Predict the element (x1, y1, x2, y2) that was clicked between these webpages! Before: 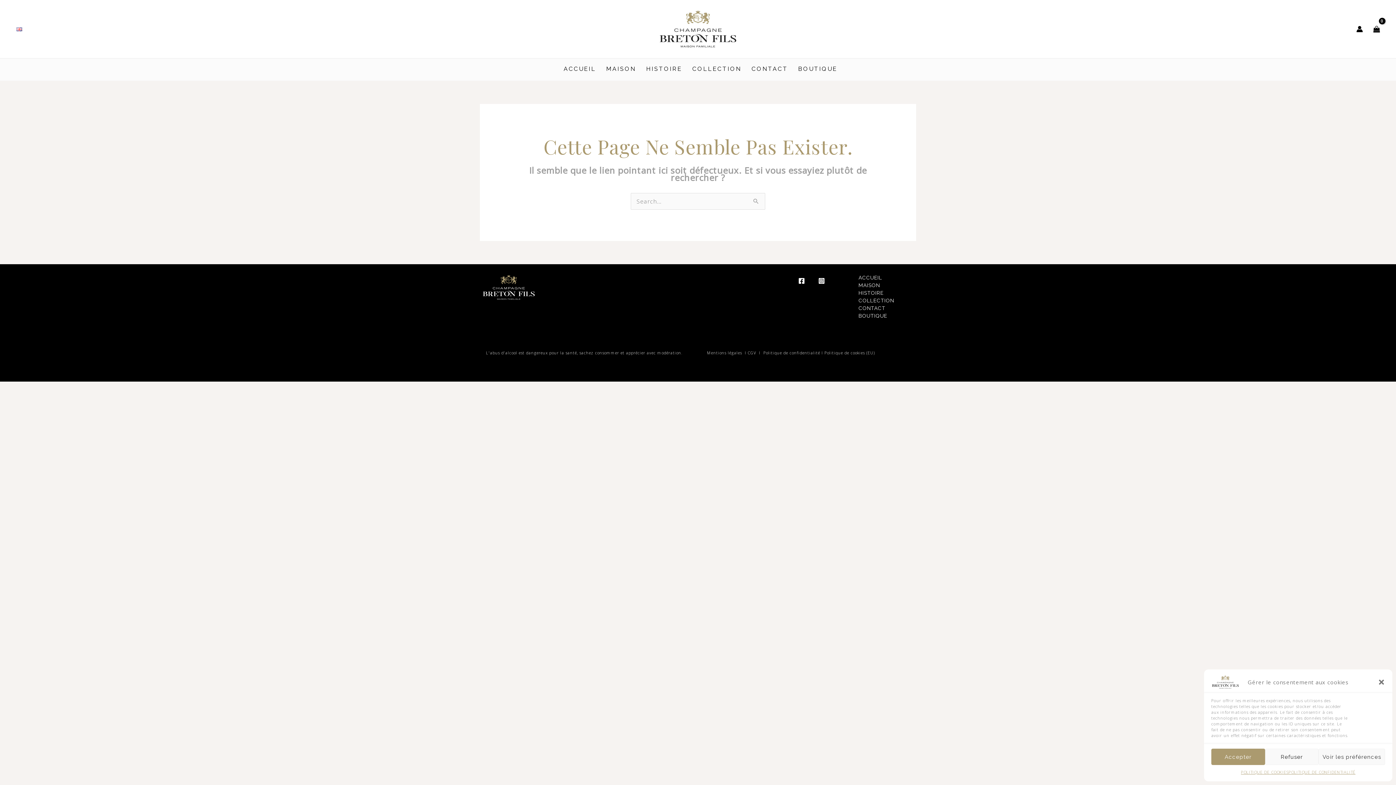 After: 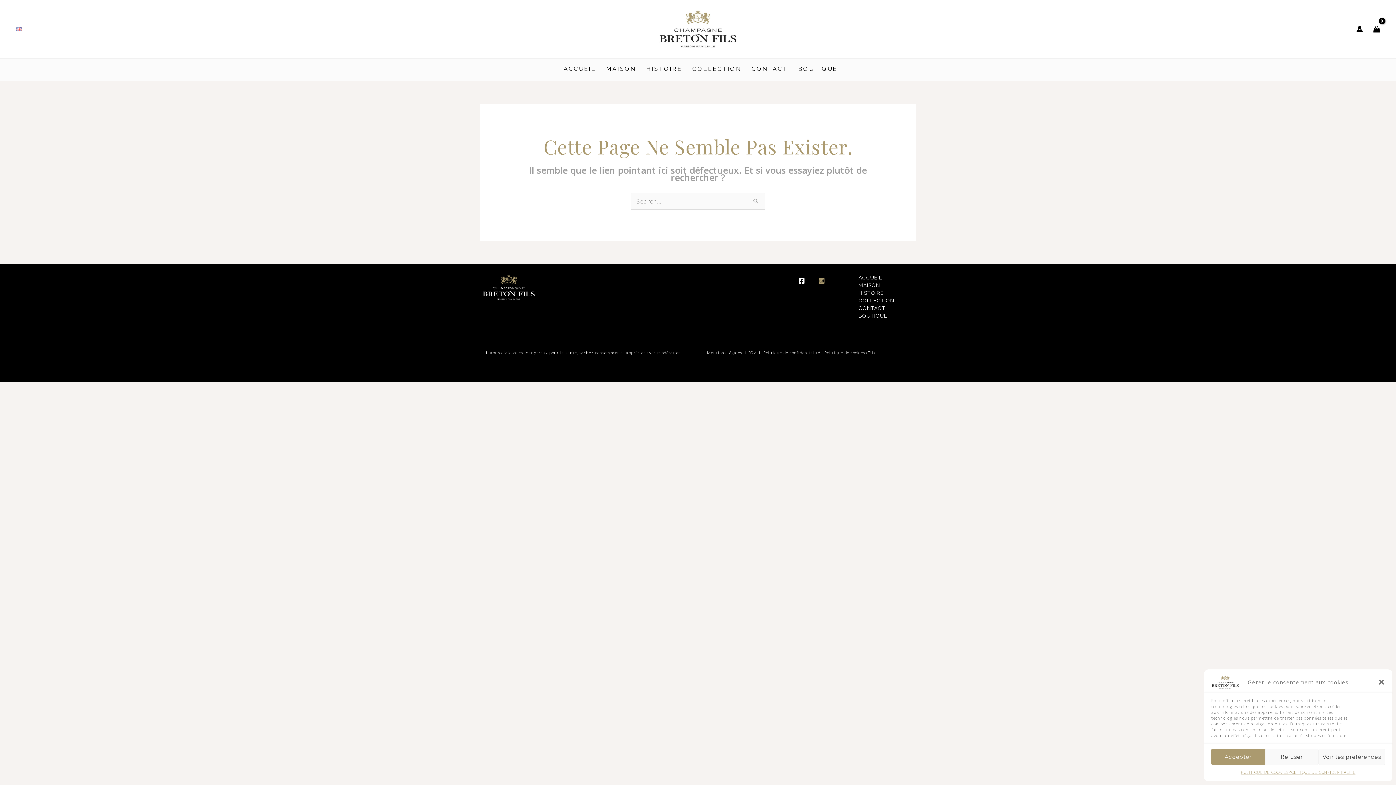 Action: bbox: (814, 273, 829, 288) label: Instagram